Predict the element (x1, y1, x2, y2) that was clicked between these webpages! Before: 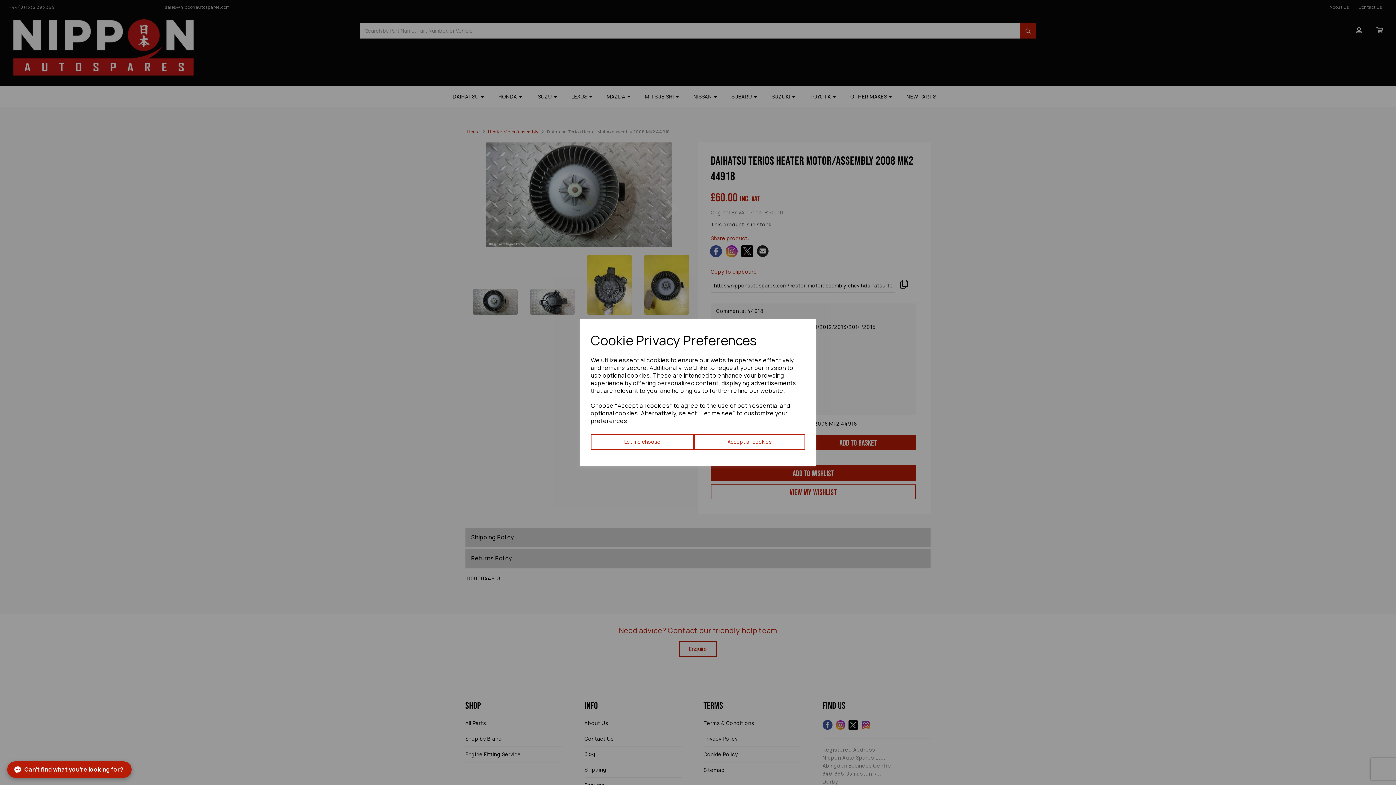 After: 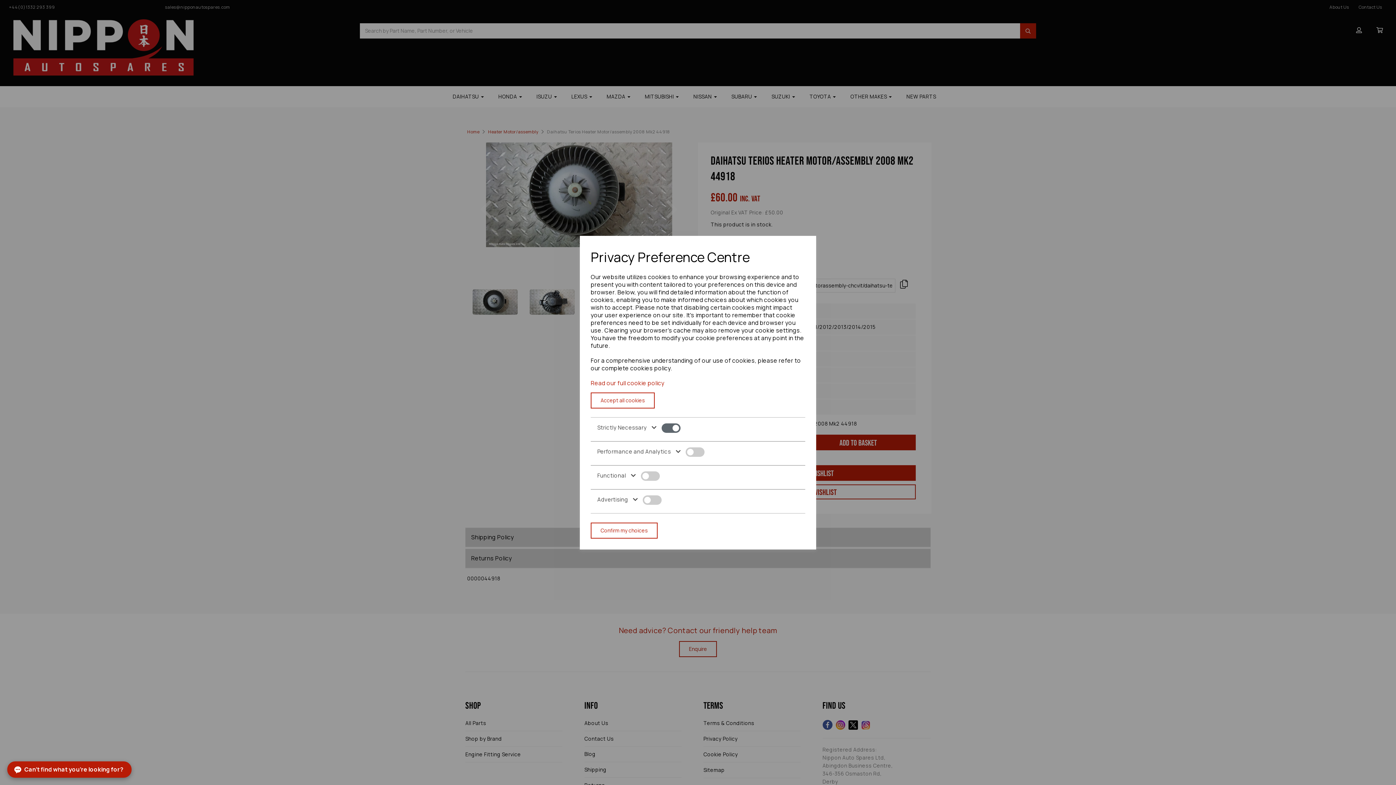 Action: bbox: (590, 434, 694, 450) label: Let me choose